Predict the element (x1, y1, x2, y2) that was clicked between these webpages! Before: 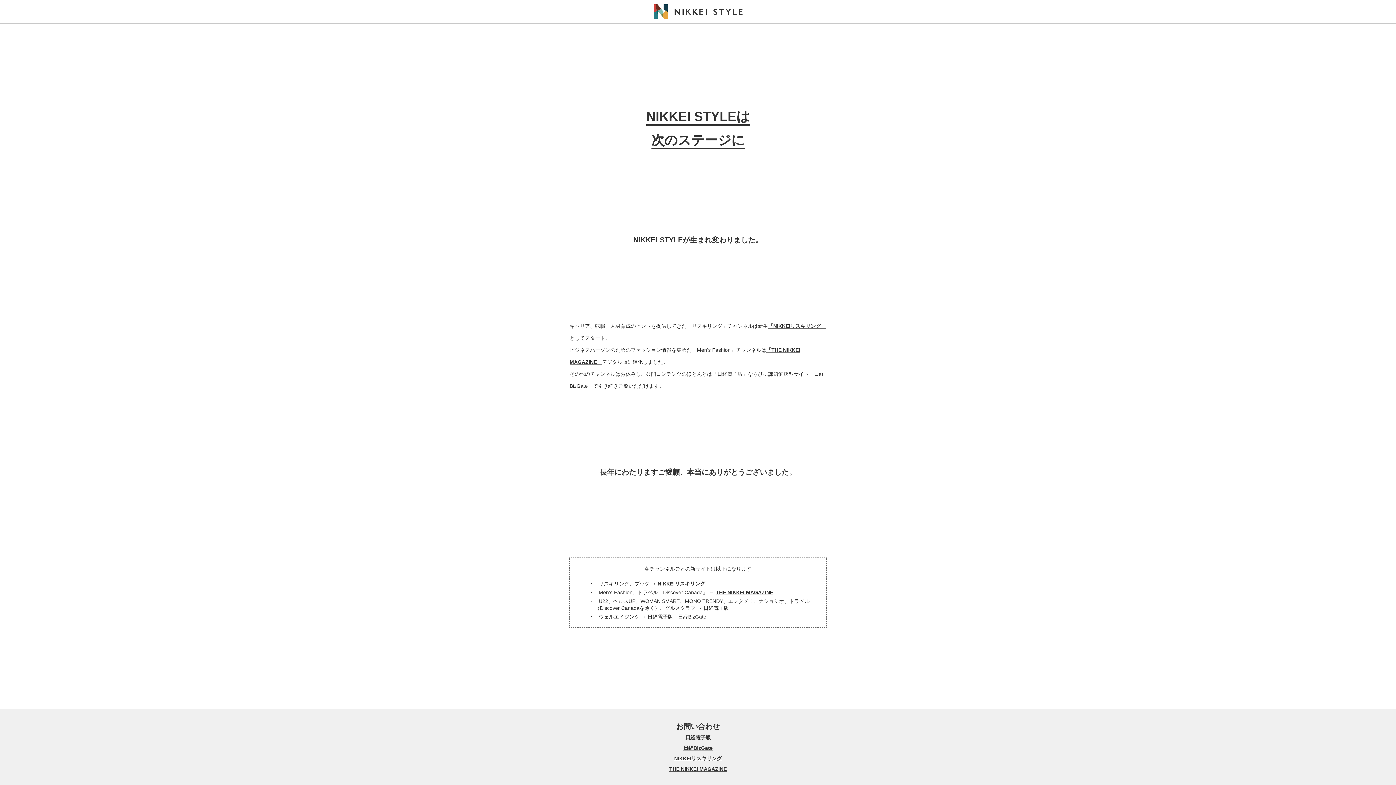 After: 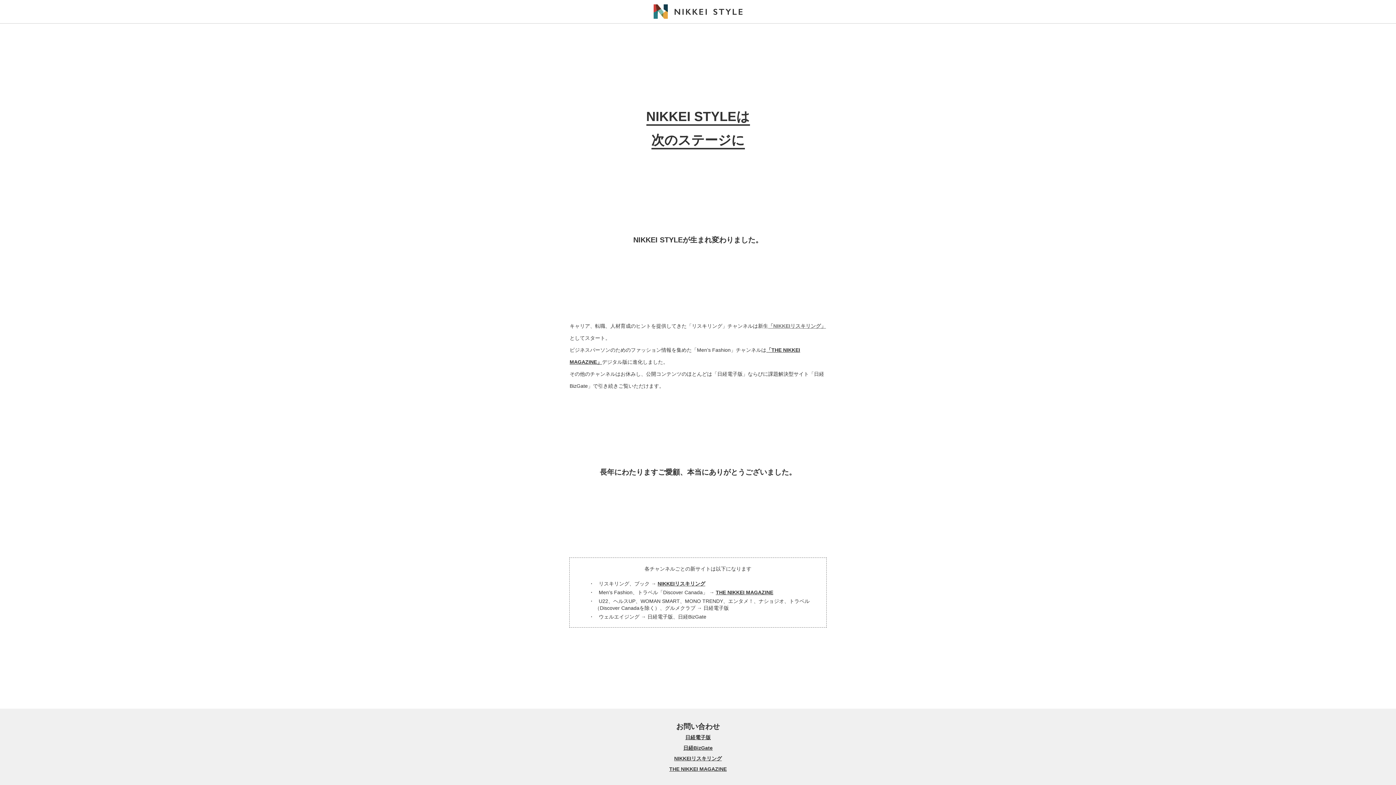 Action: label: 「NIKKEIリスキリング」 bbox: (768, 323, 826, 329)